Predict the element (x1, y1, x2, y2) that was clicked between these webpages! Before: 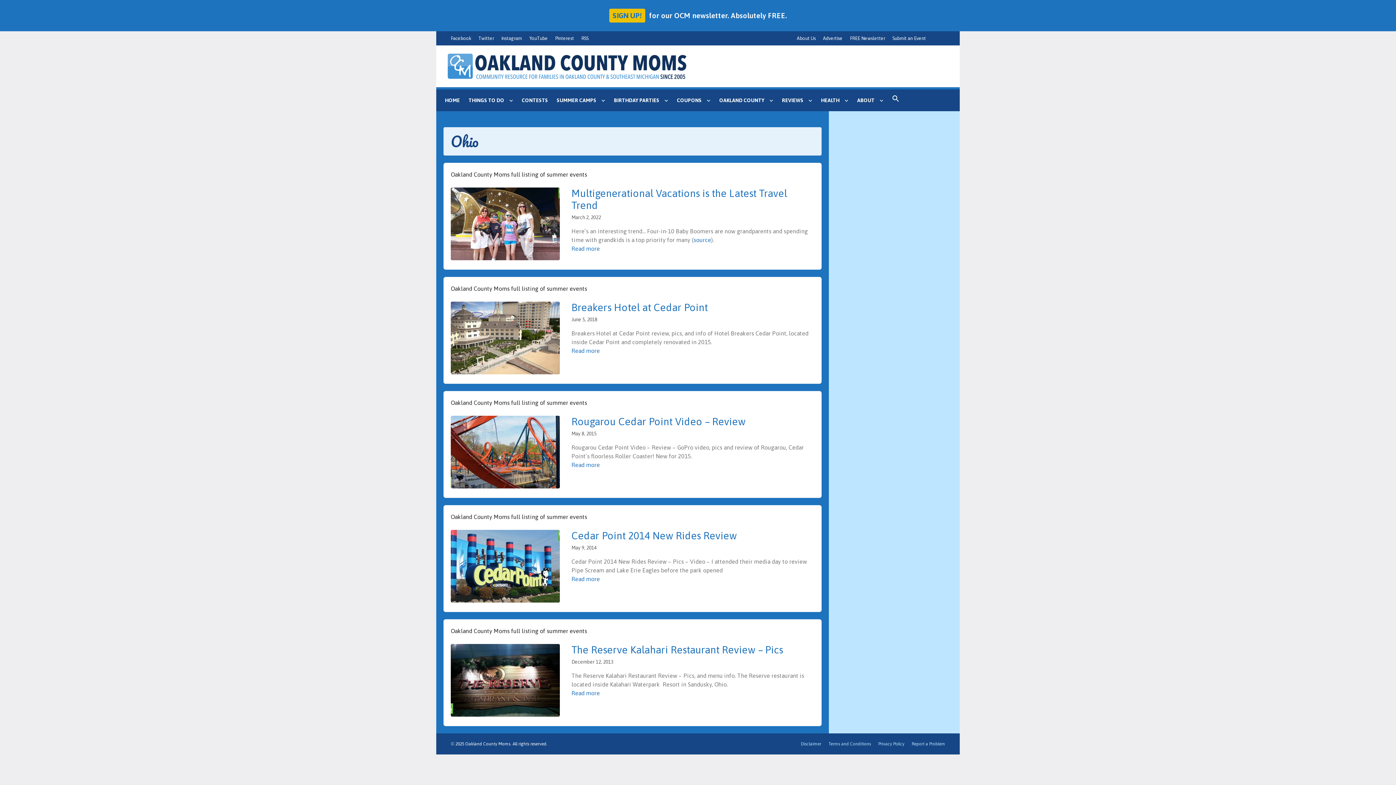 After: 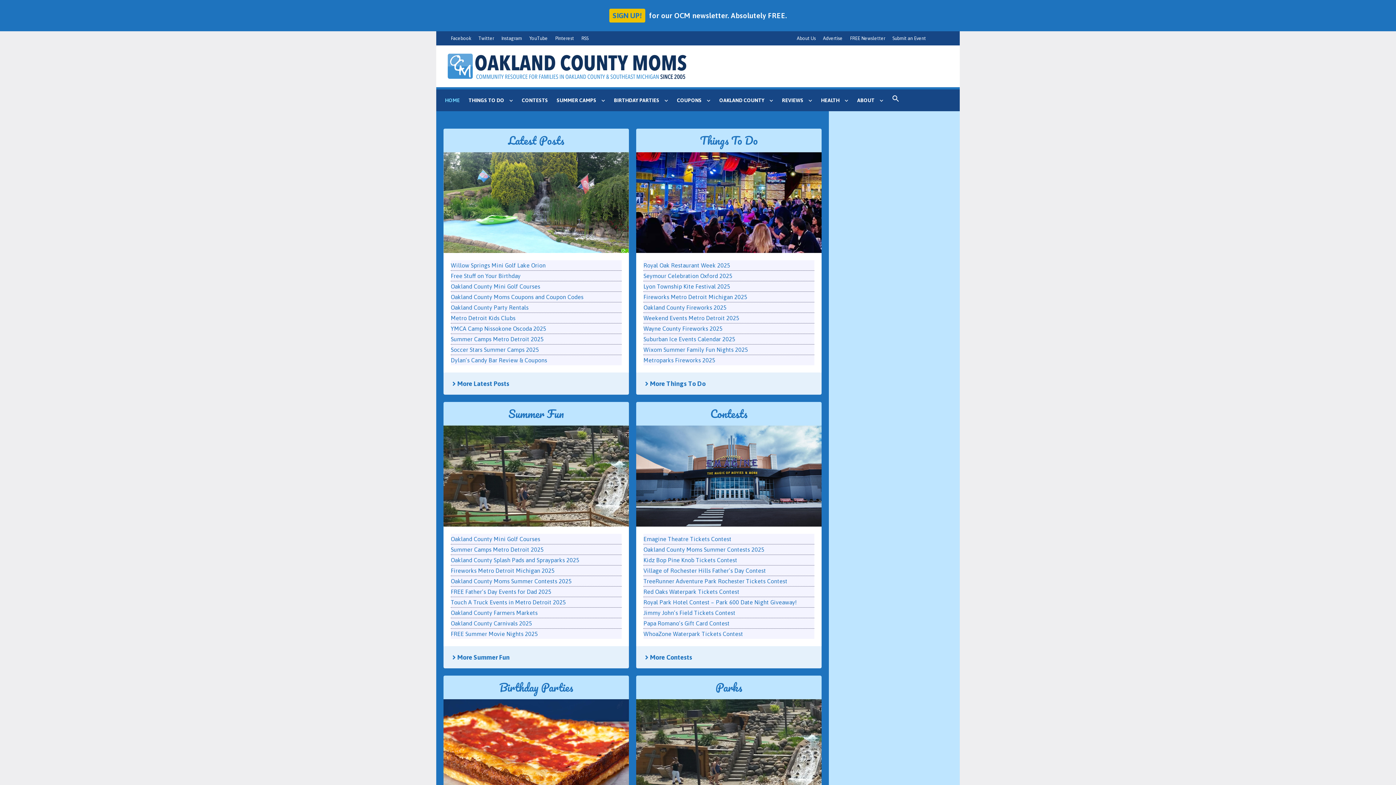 Action: bbox: (440, 89, 464, 111) label: HOME